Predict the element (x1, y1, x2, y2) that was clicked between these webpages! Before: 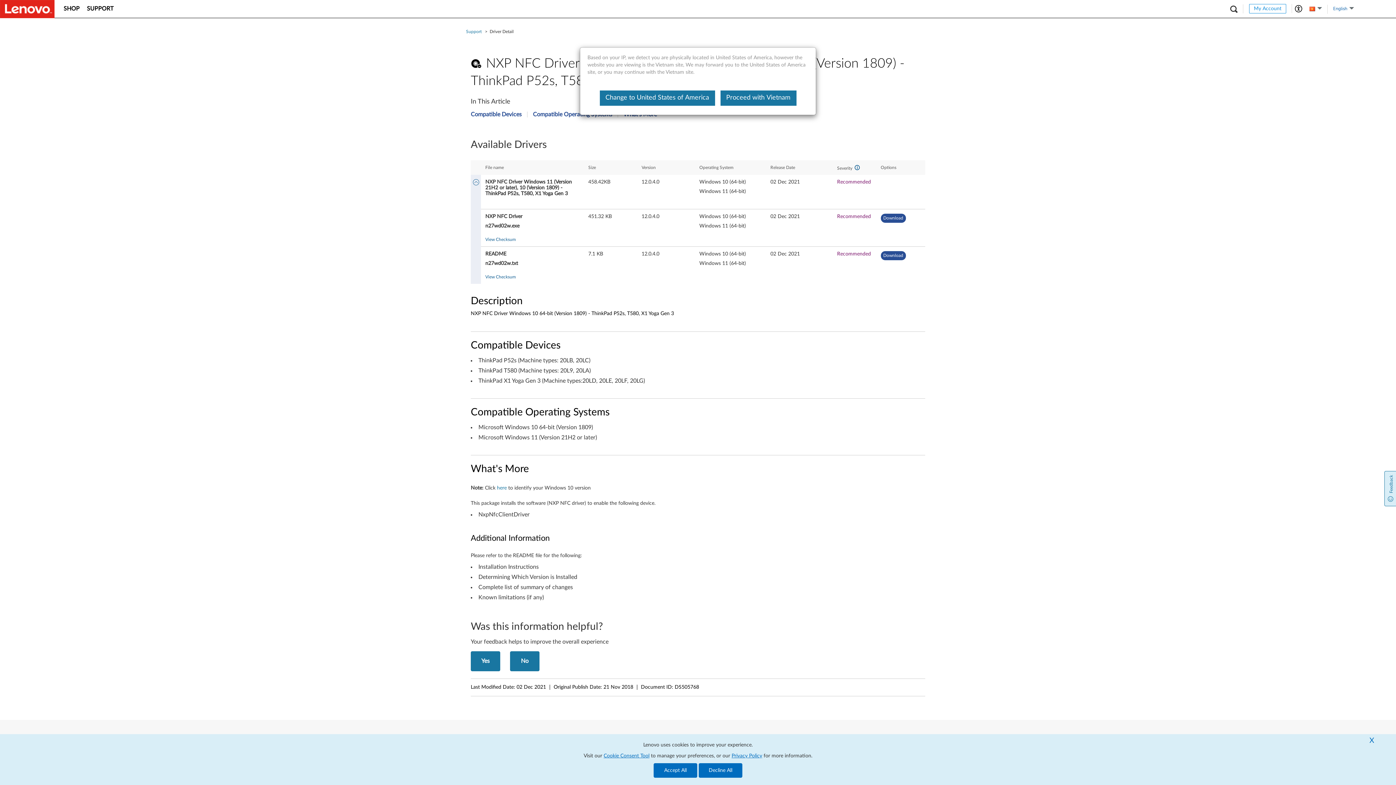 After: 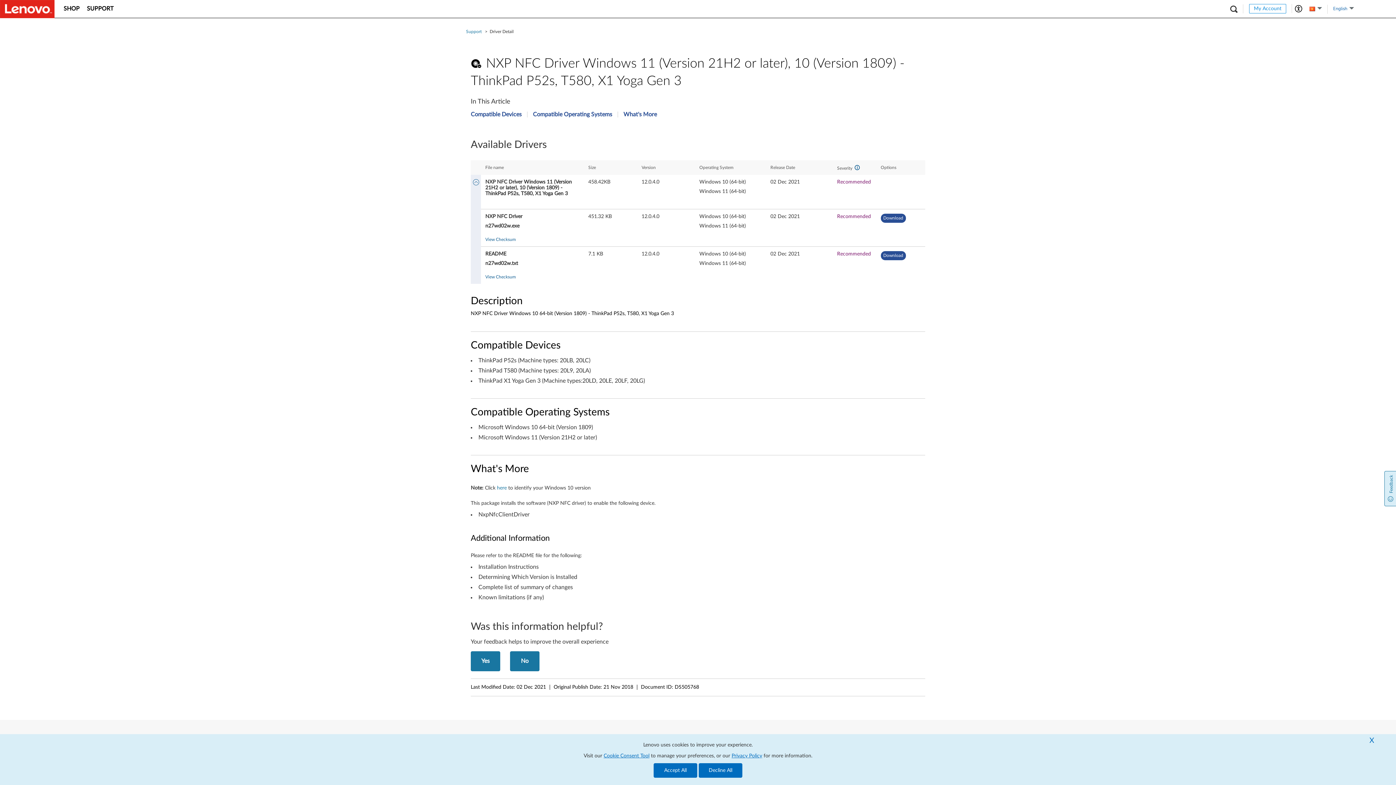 Action: label: Proceed with Vietnam bbox: (720, 90, 796, 105)